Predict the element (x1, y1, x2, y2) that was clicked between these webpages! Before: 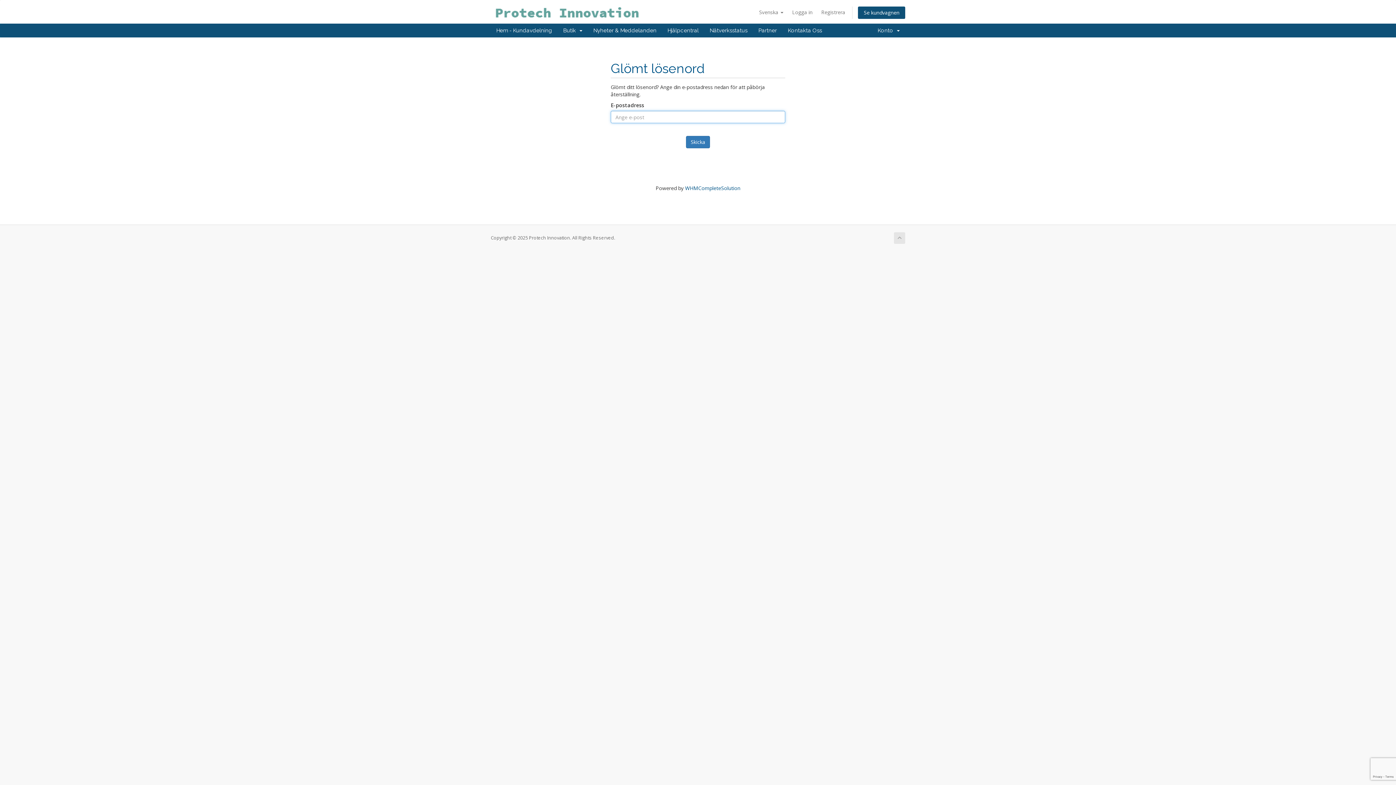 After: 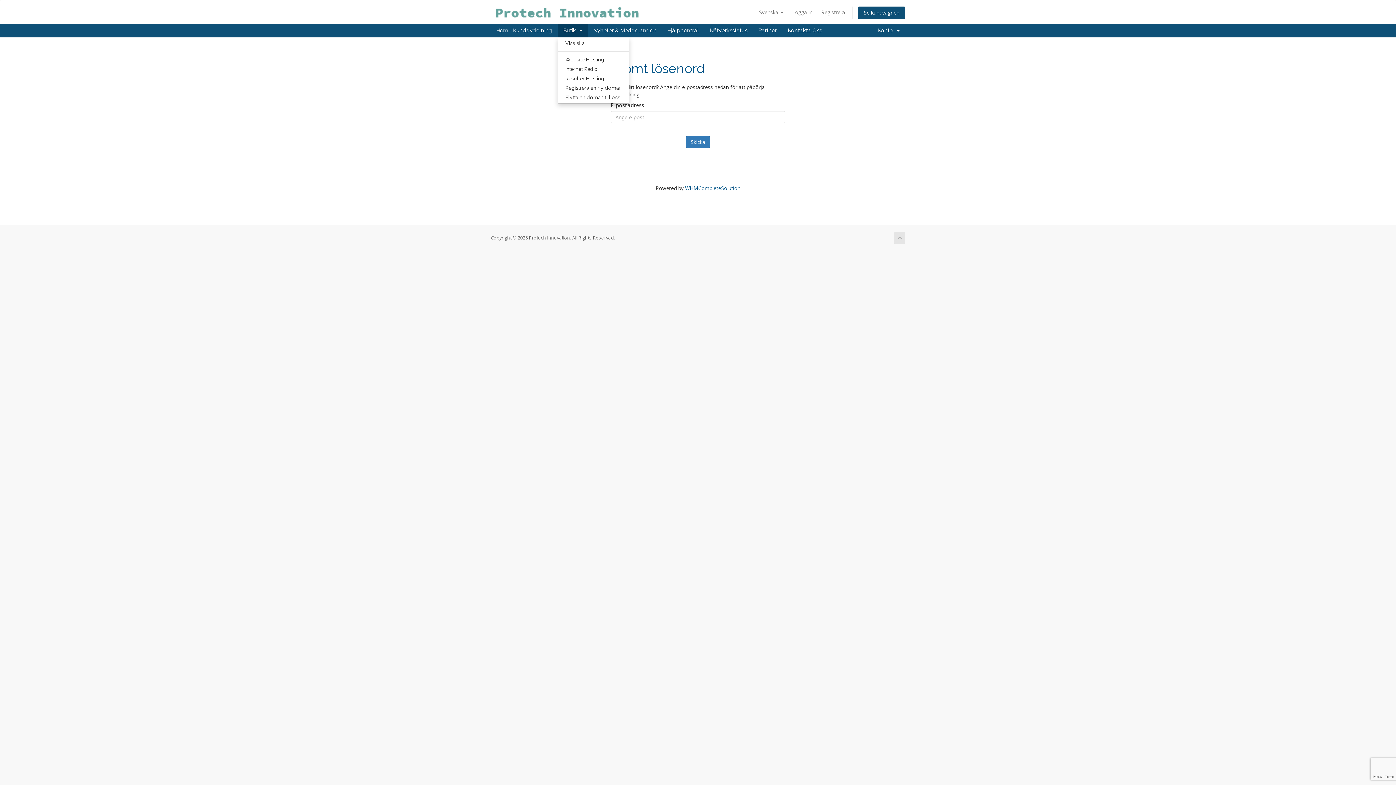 Action: label: Butik   bbox: (557, 23, 588, 37)